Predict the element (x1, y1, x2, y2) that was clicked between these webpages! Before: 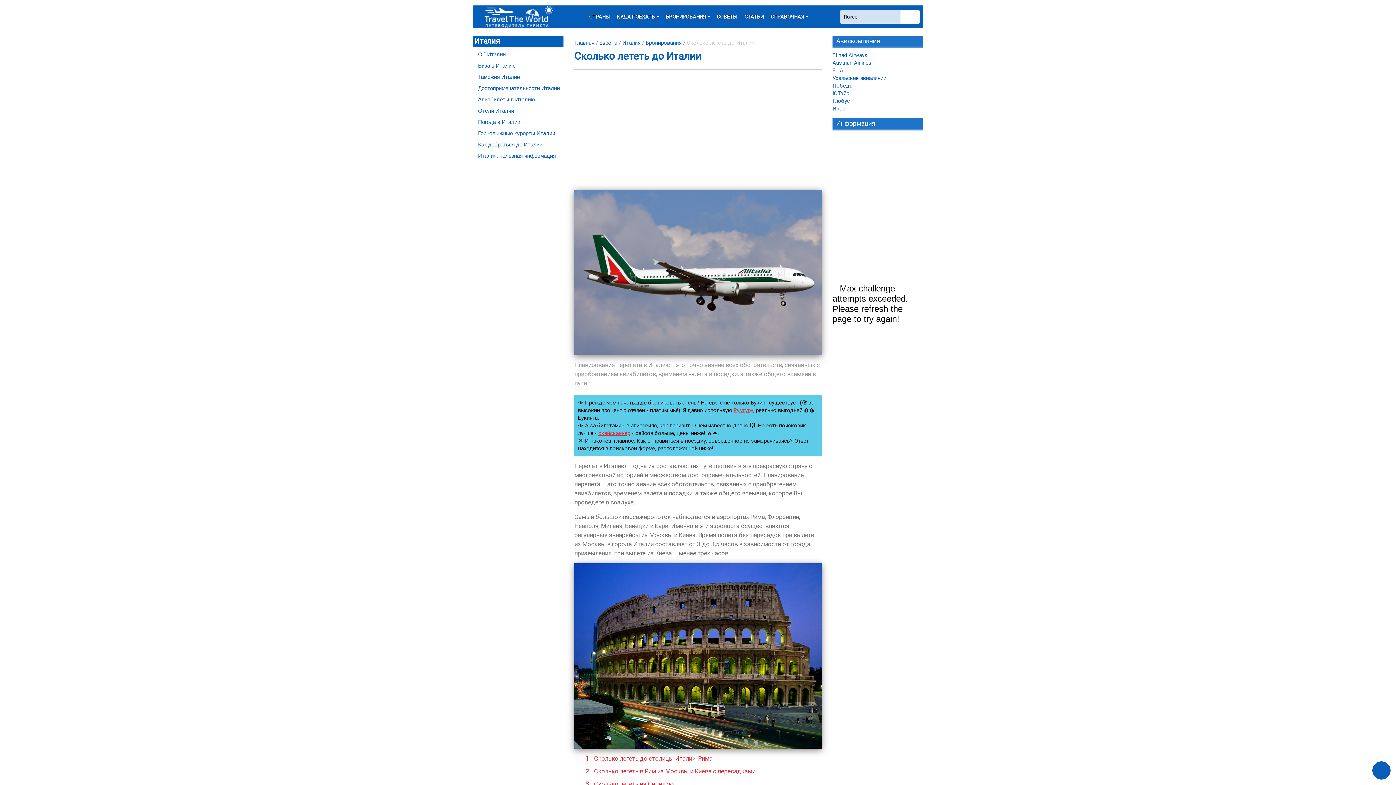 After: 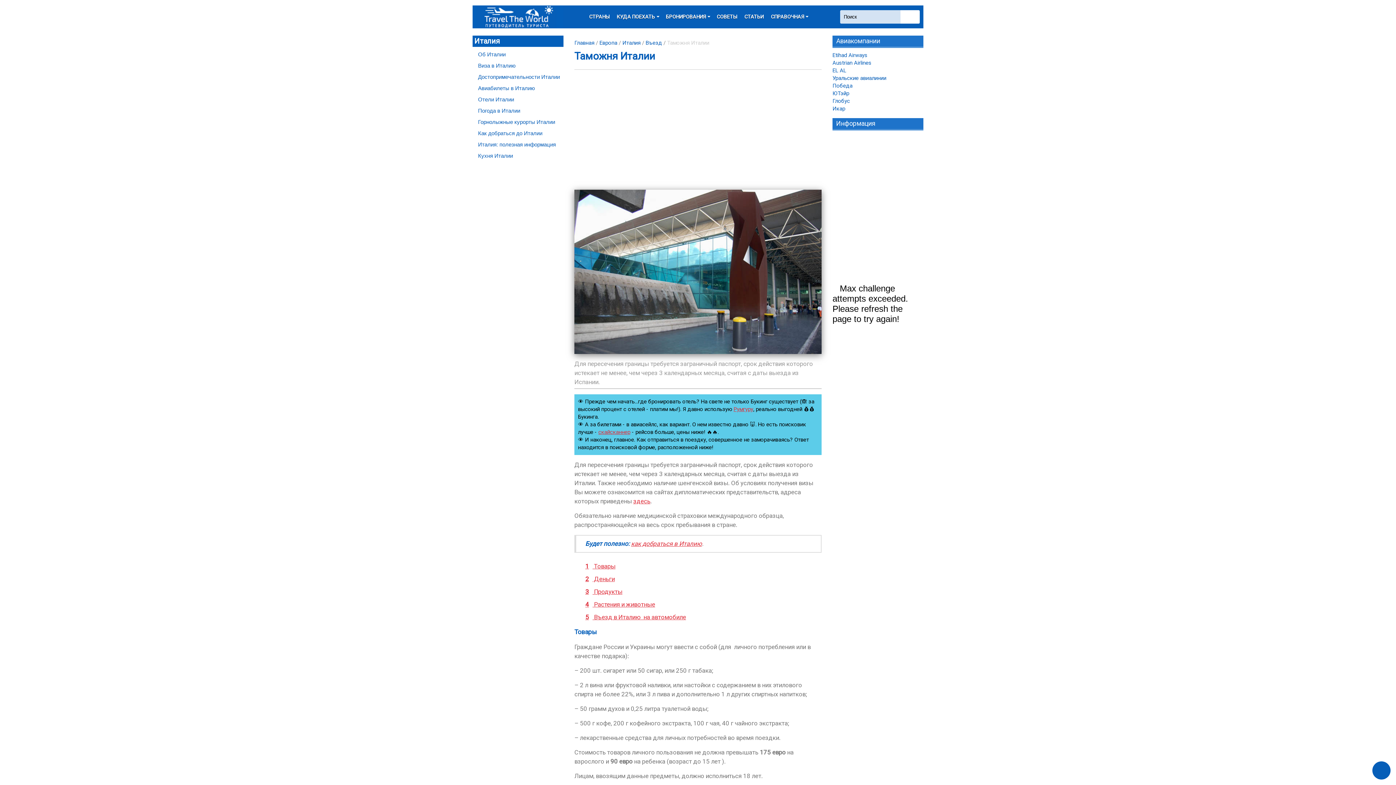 Action: bbox: (478, 73, 520, 80) label: Таможня Италии